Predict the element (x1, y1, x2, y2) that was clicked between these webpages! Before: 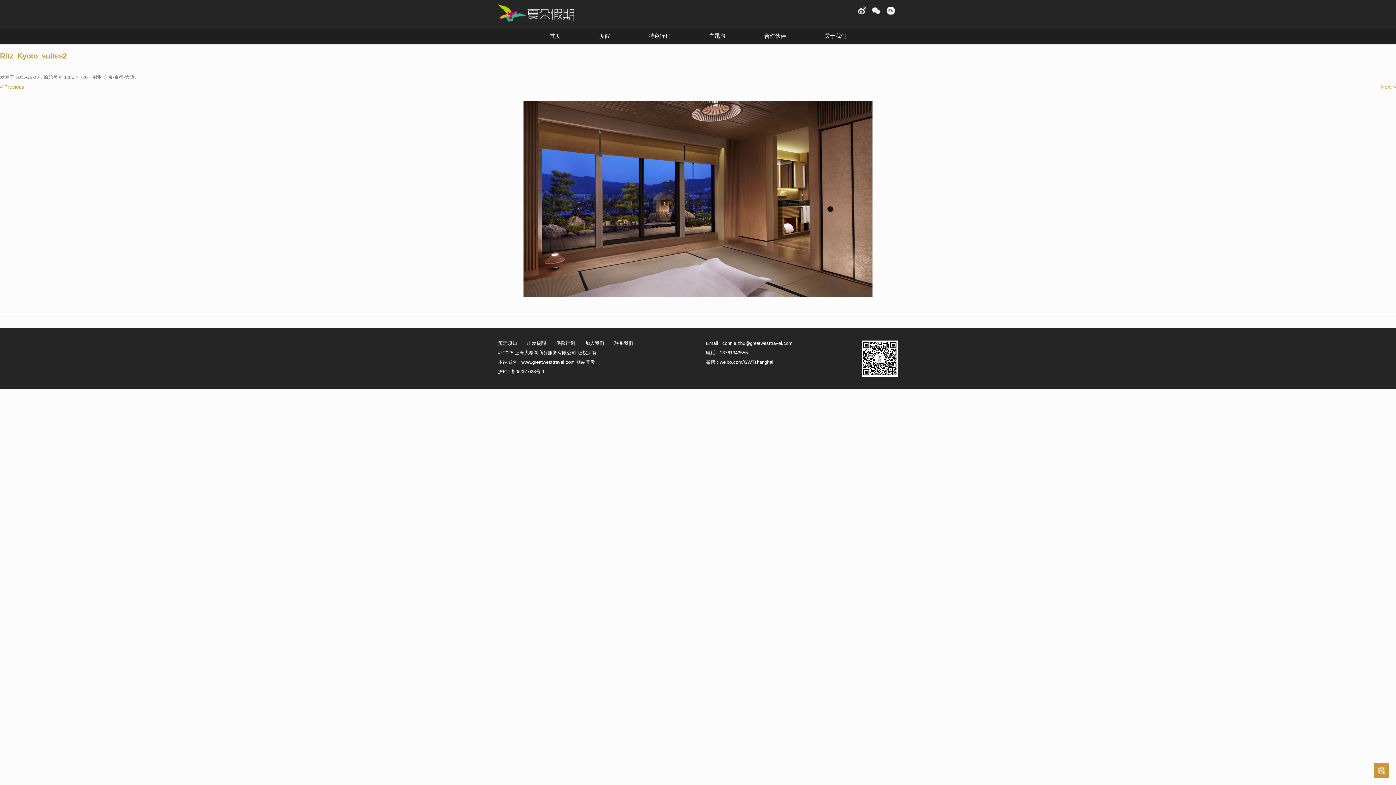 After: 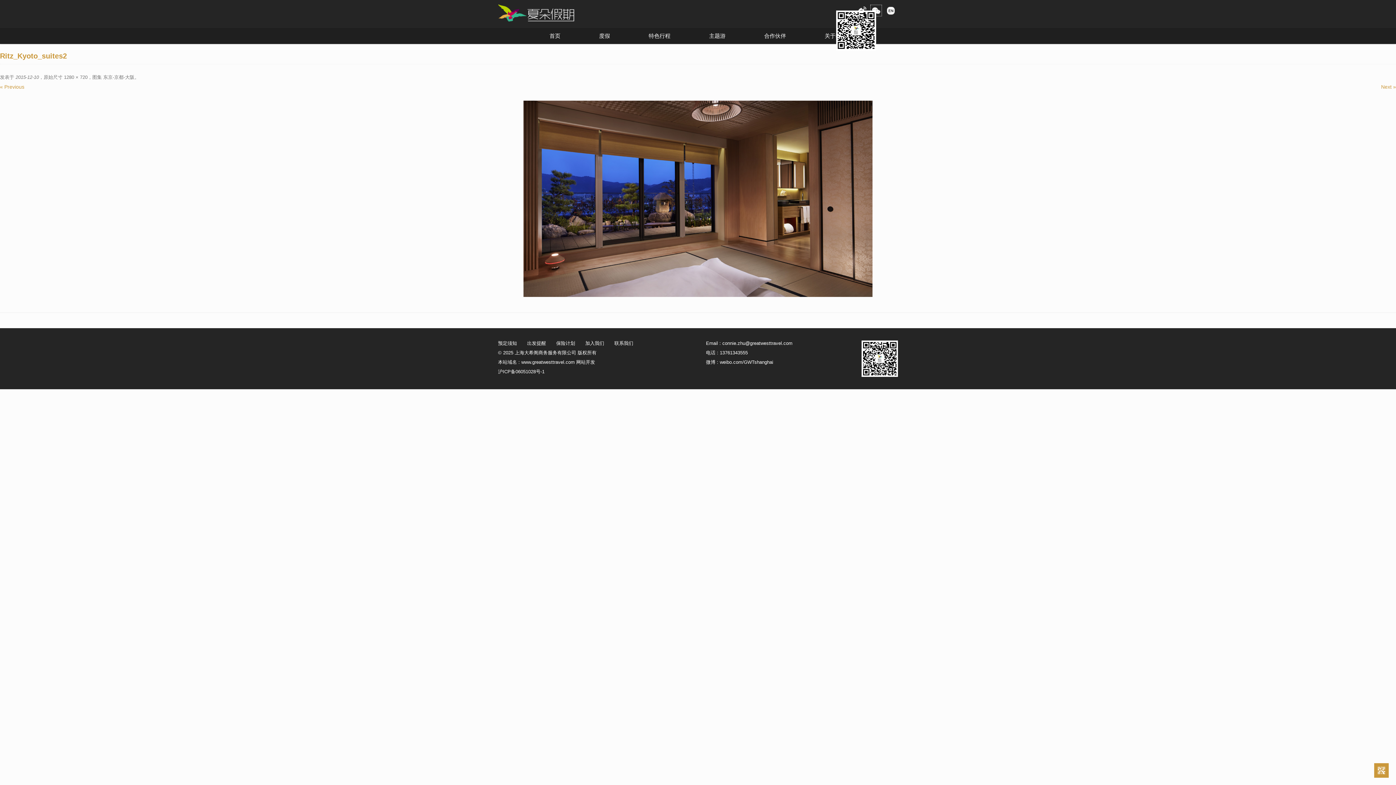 Action: bbox: (870, 5, 881, 16)